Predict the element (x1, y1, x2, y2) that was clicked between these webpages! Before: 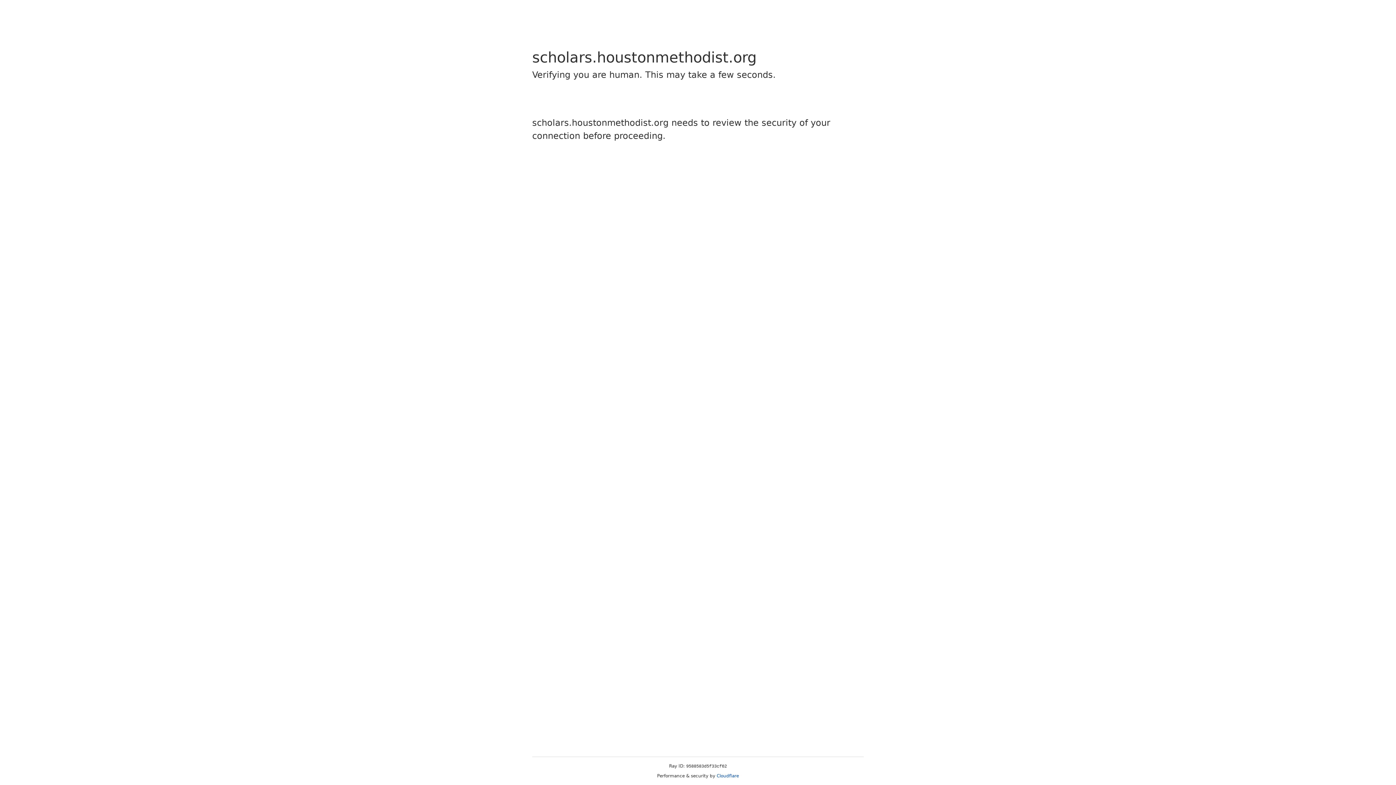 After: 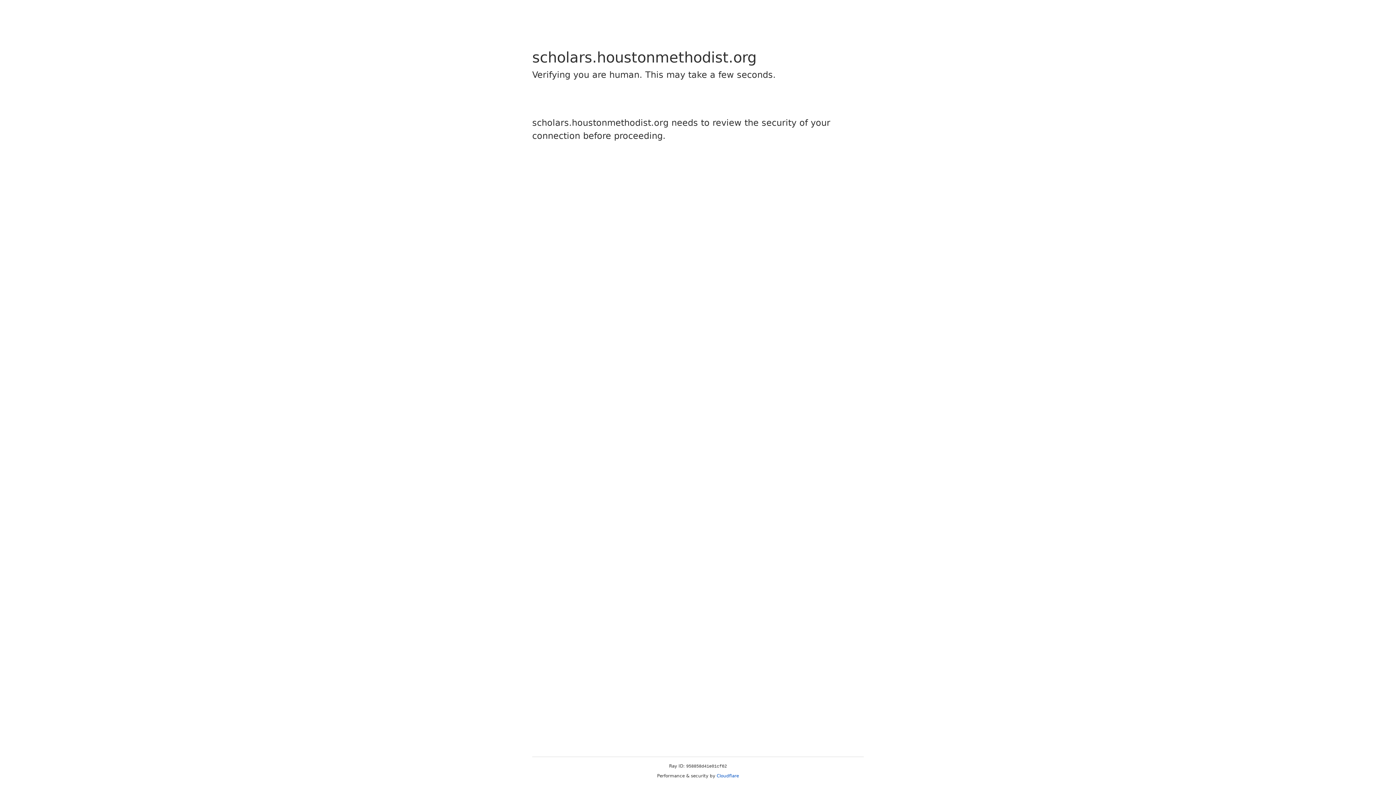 Action: bbox: (716, 773, 739, 778) label: Cloudflare